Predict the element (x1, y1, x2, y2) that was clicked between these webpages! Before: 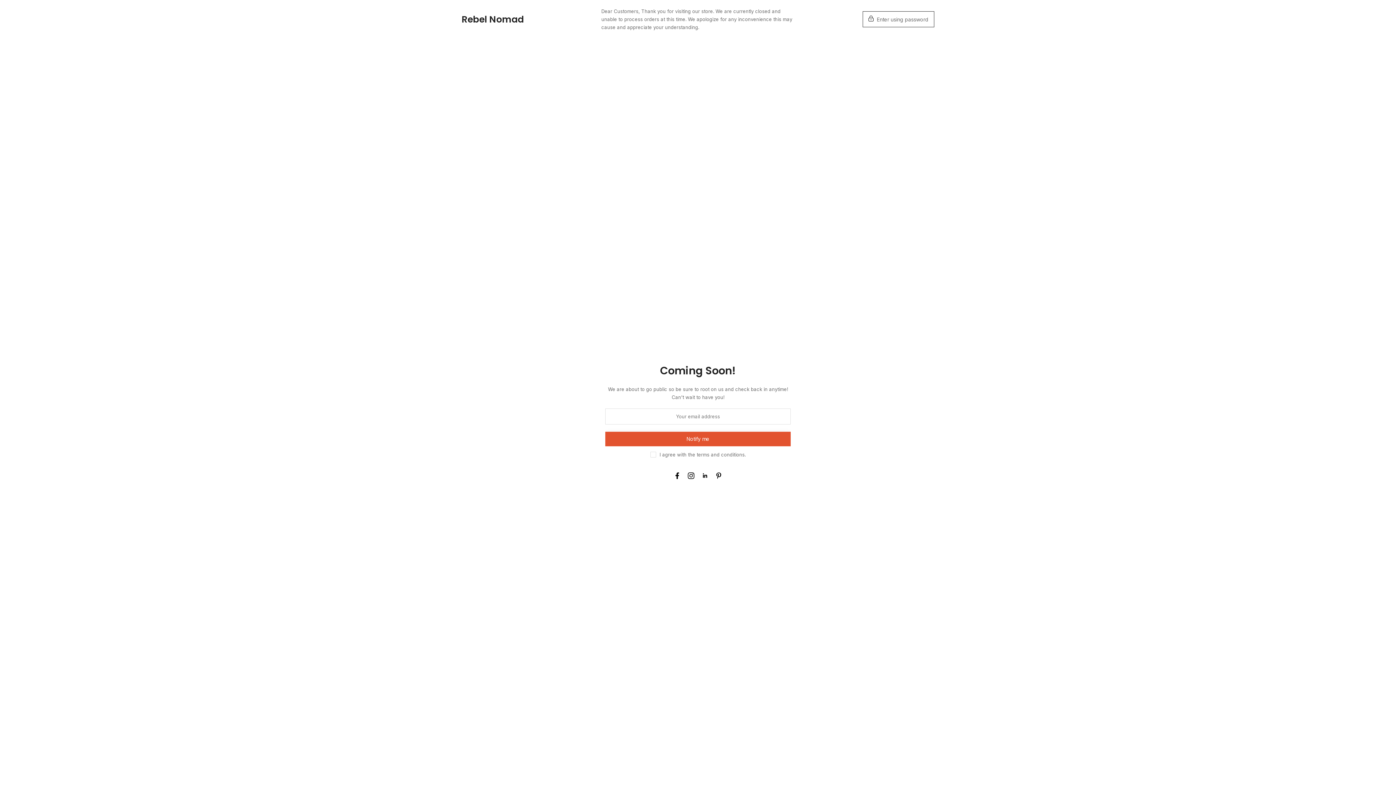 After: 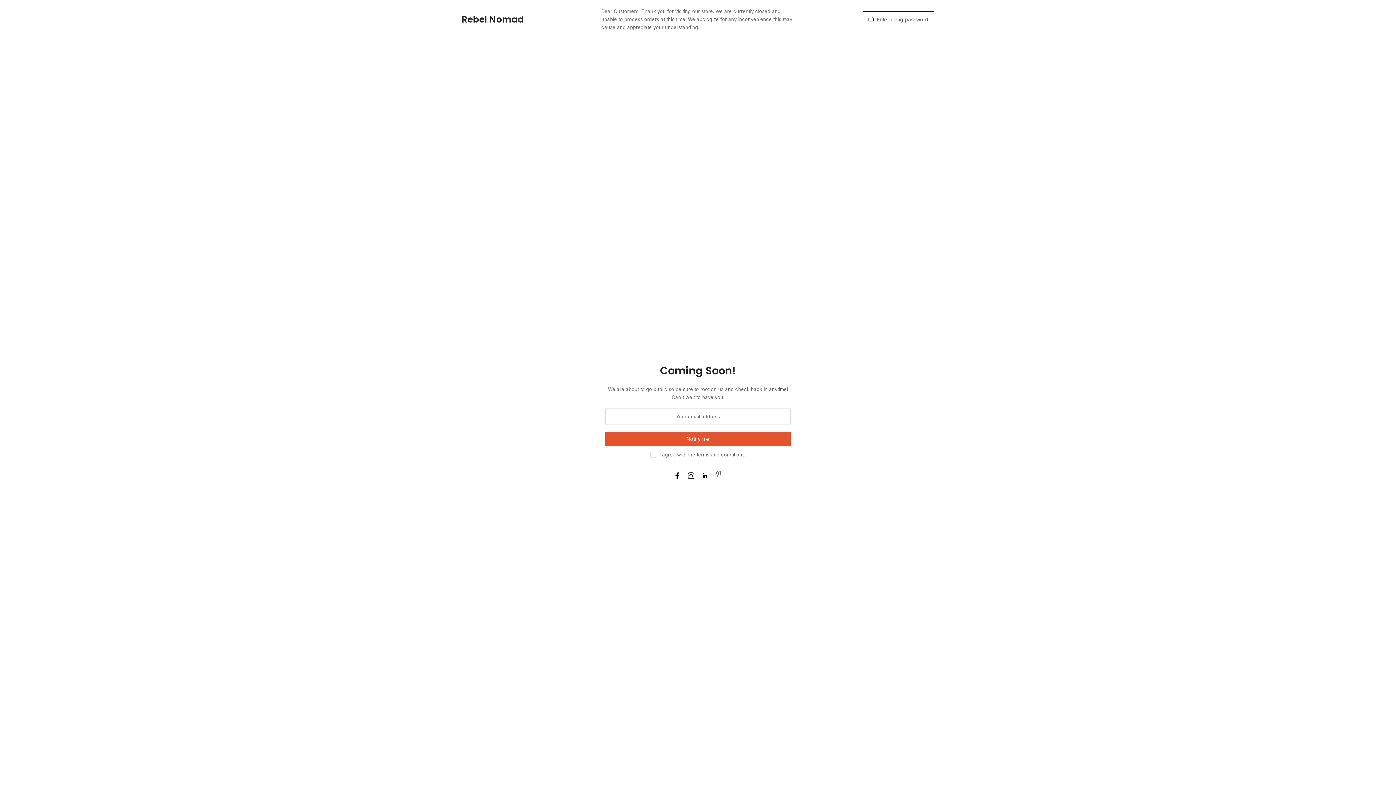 Action: bbox: (715, 471, 722, 480)